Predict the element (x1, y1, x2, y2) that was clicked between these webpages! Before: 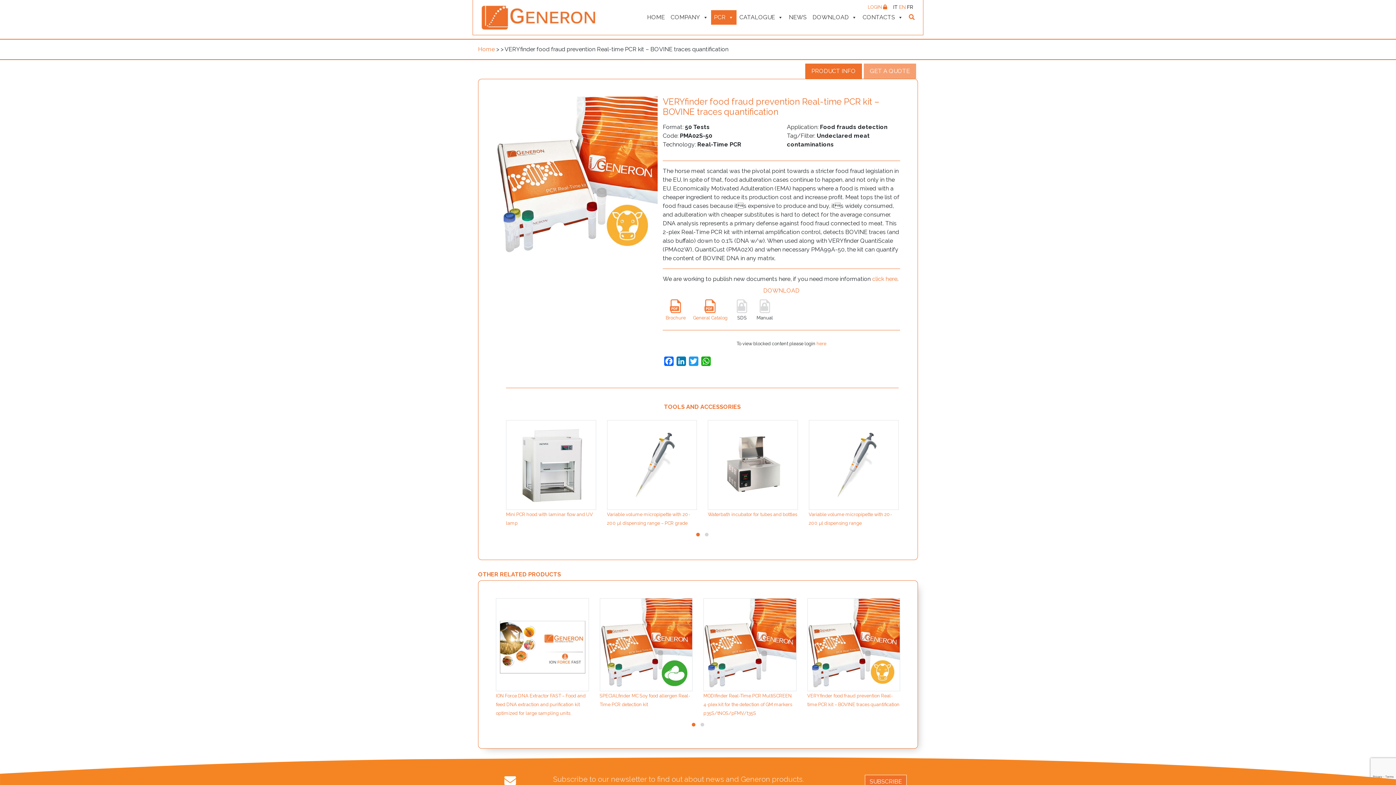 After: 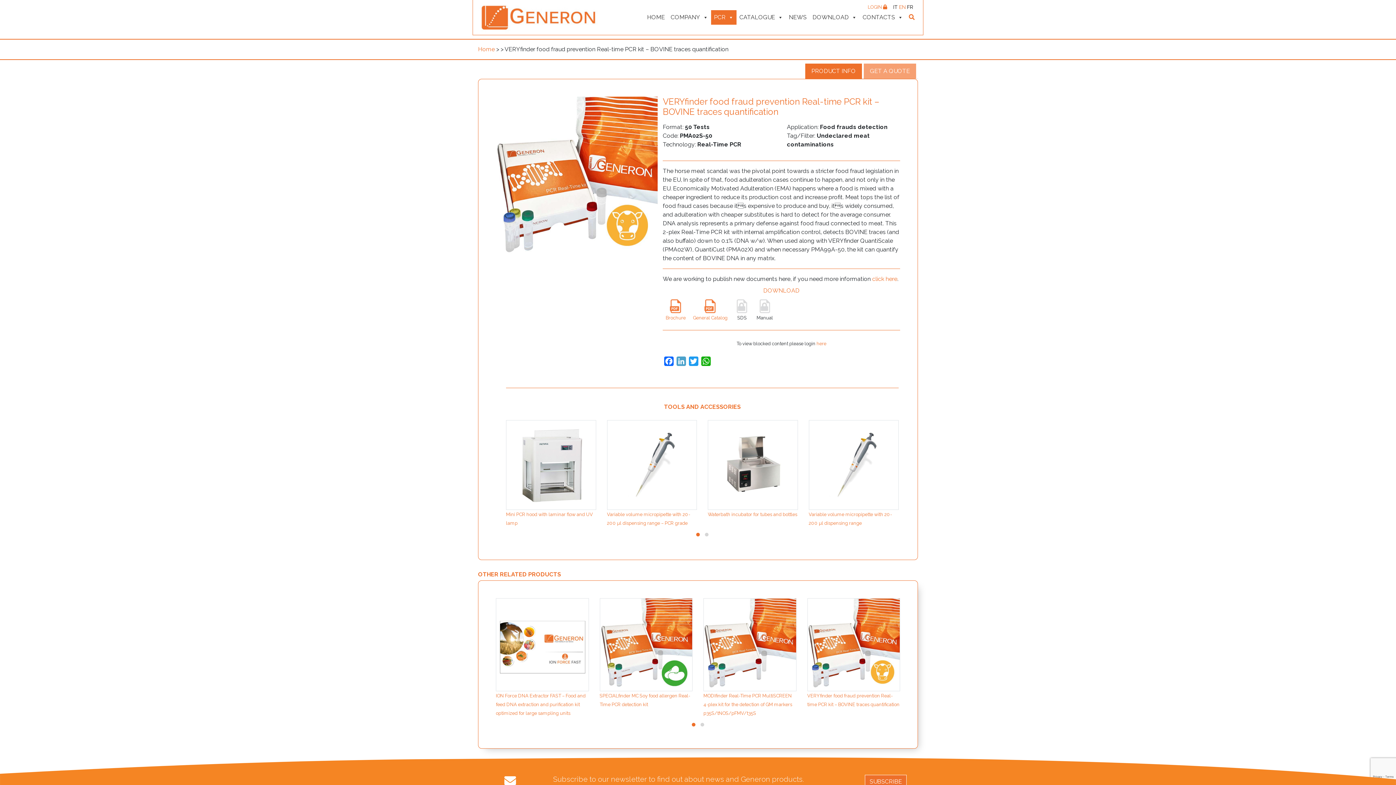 Action: bbox: (675, 356, 687, 368) label: LinkedIn